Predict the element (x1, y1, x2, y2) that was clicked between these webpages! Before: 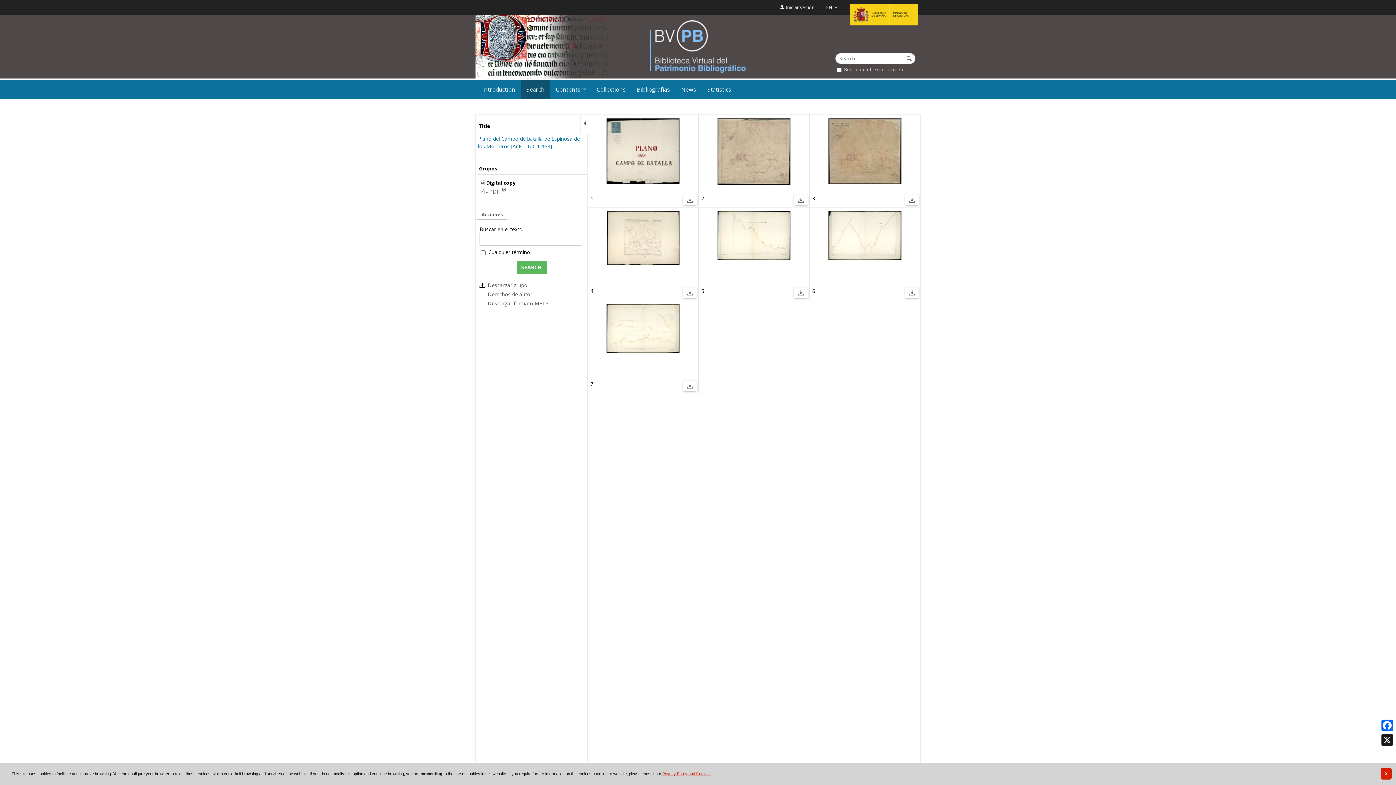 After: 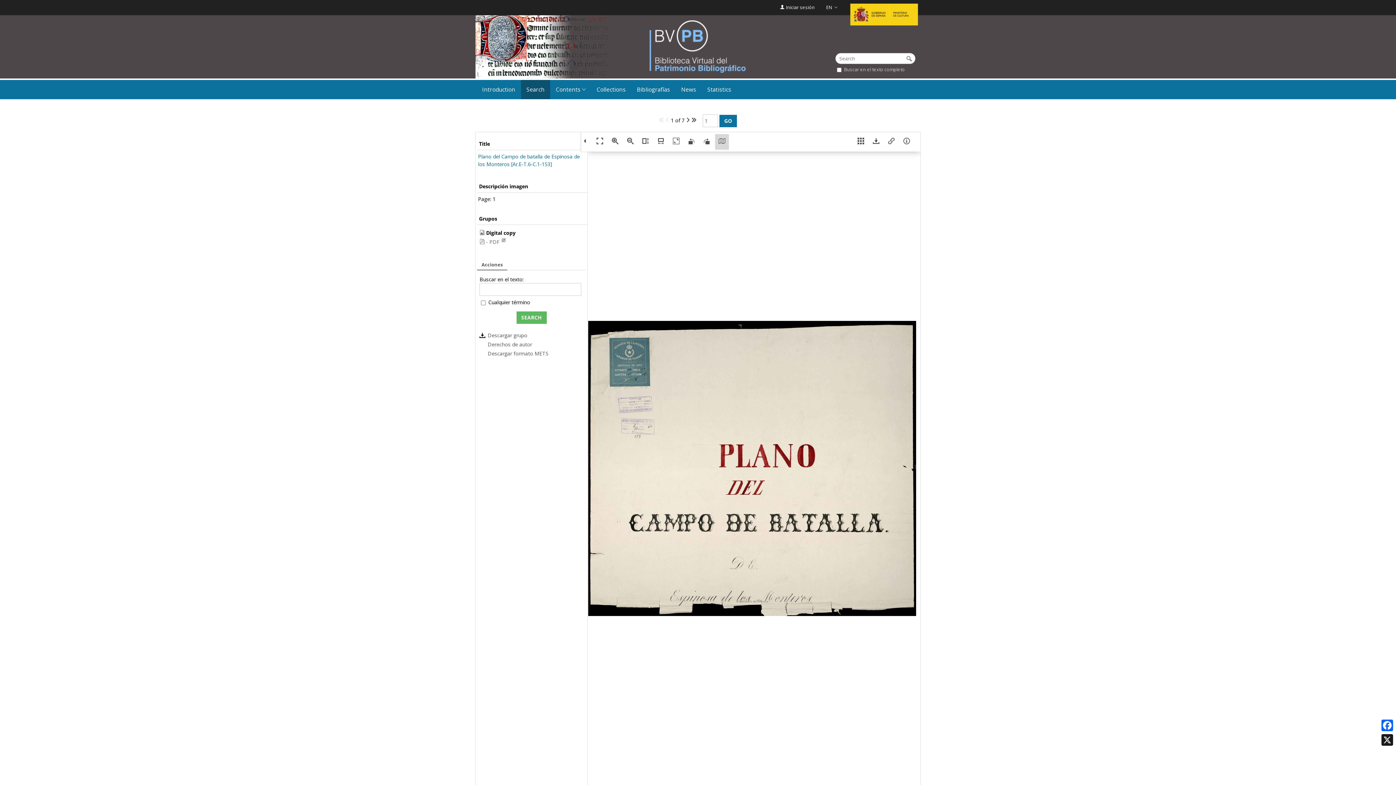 Action: bbox: (591, 118, 695, 186)